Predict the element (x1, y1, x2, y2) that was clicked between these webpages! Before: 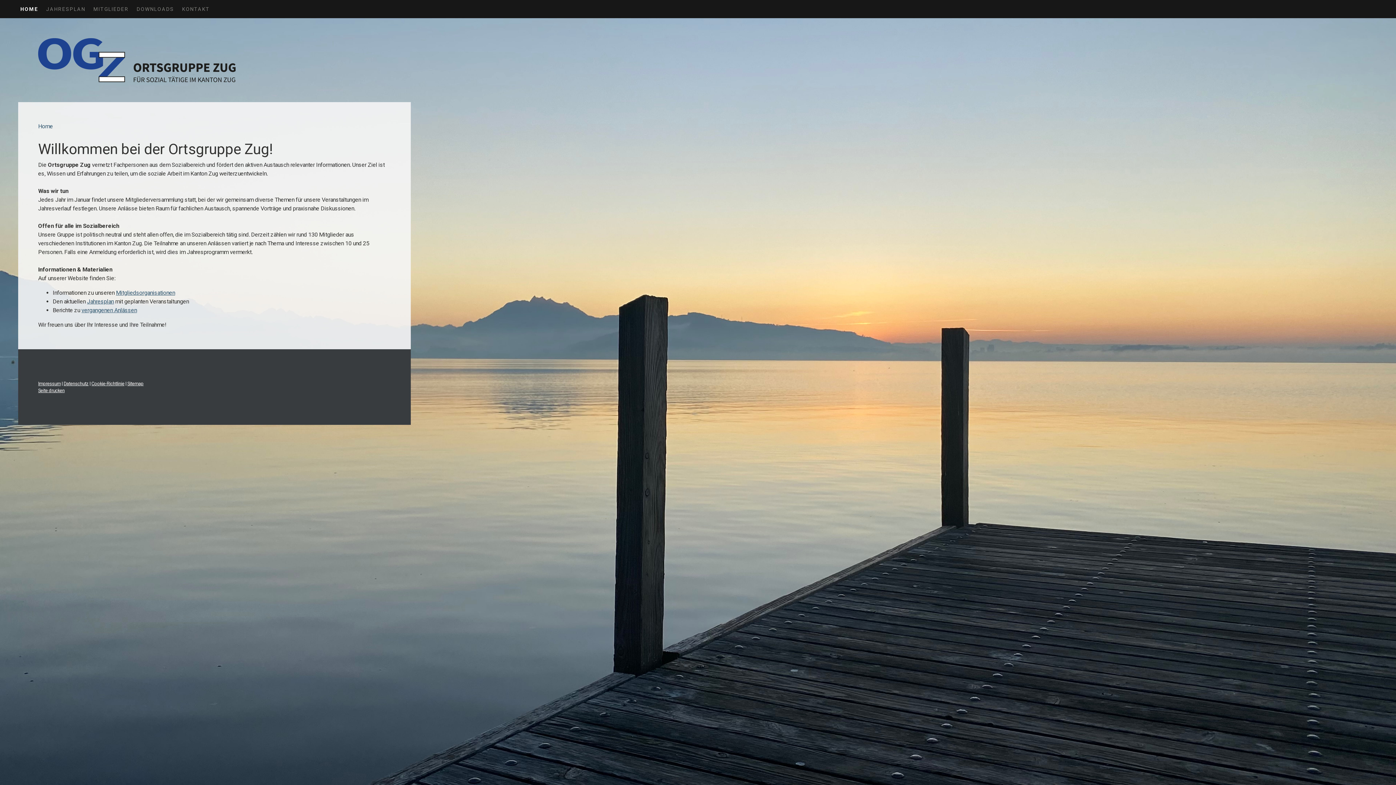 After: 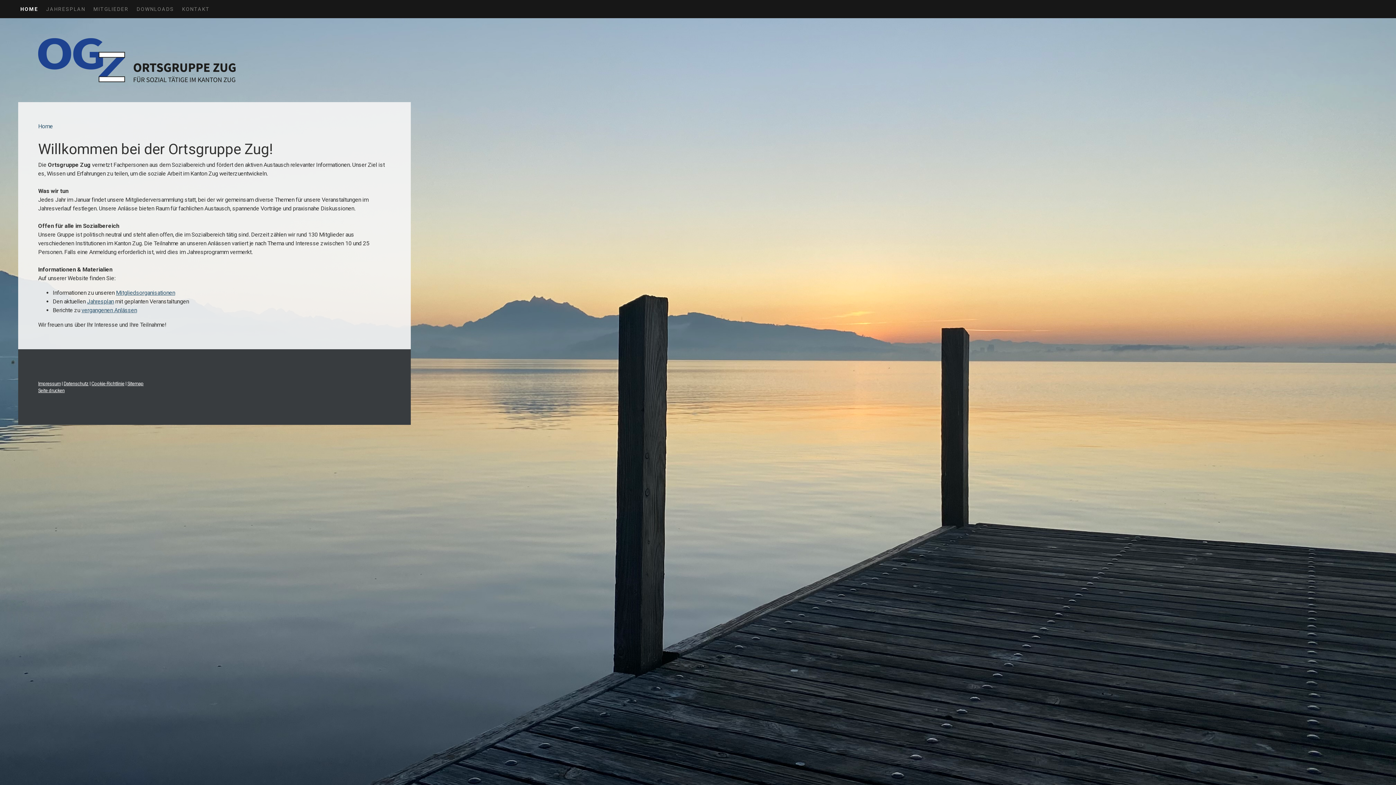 Action: bbox: (38, 38, 235, 45)